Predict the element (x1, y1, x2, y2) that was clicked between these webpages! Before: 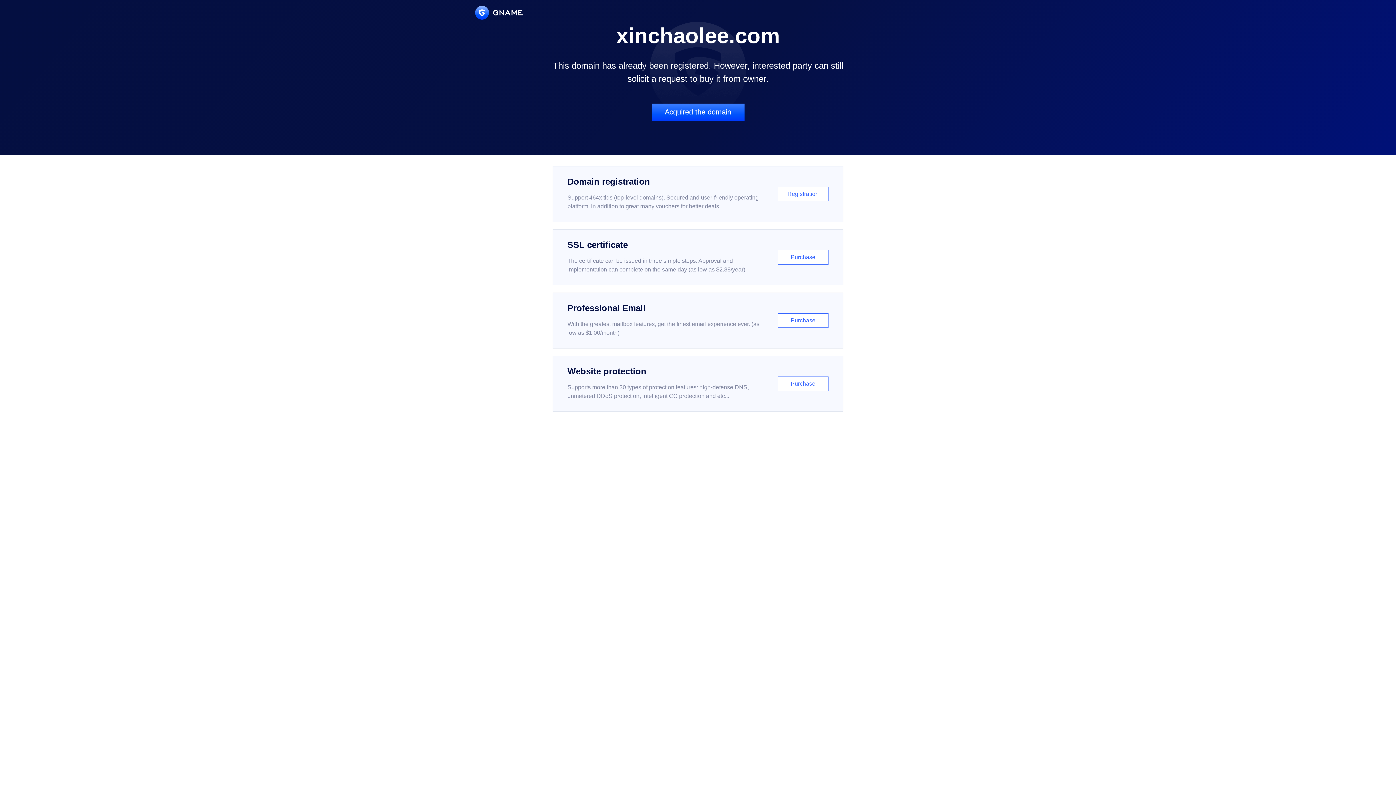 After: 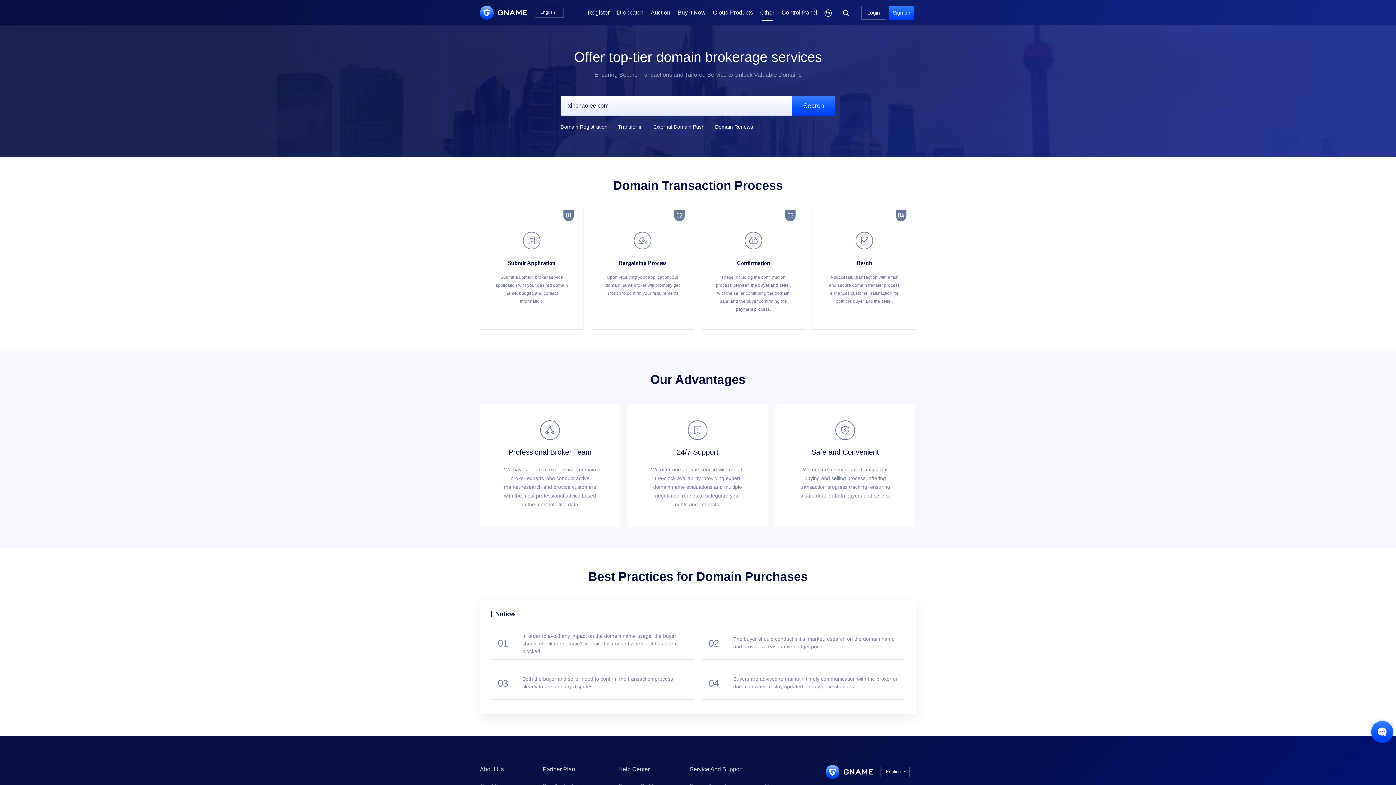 Action: bbox: (651, 103, 744, 121) label: Acquired the domain